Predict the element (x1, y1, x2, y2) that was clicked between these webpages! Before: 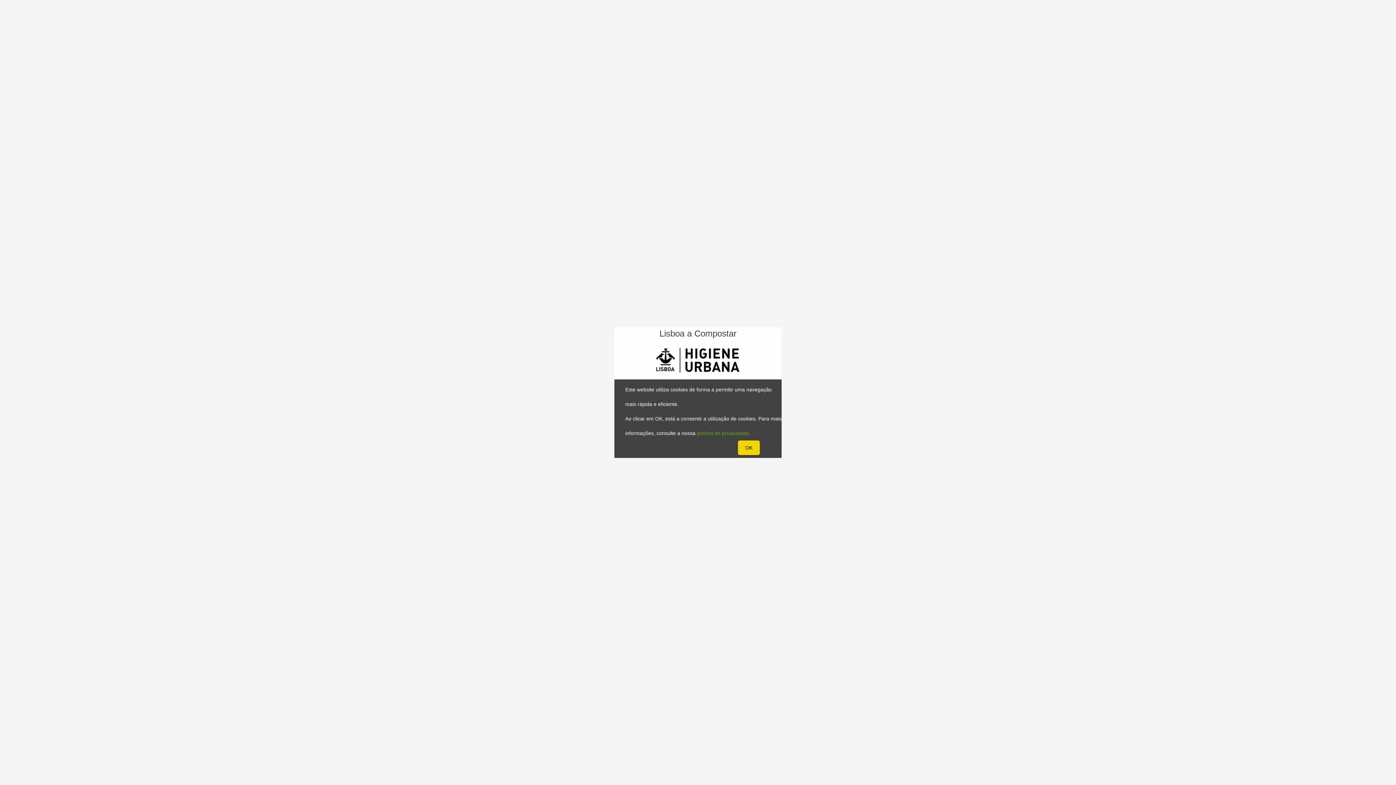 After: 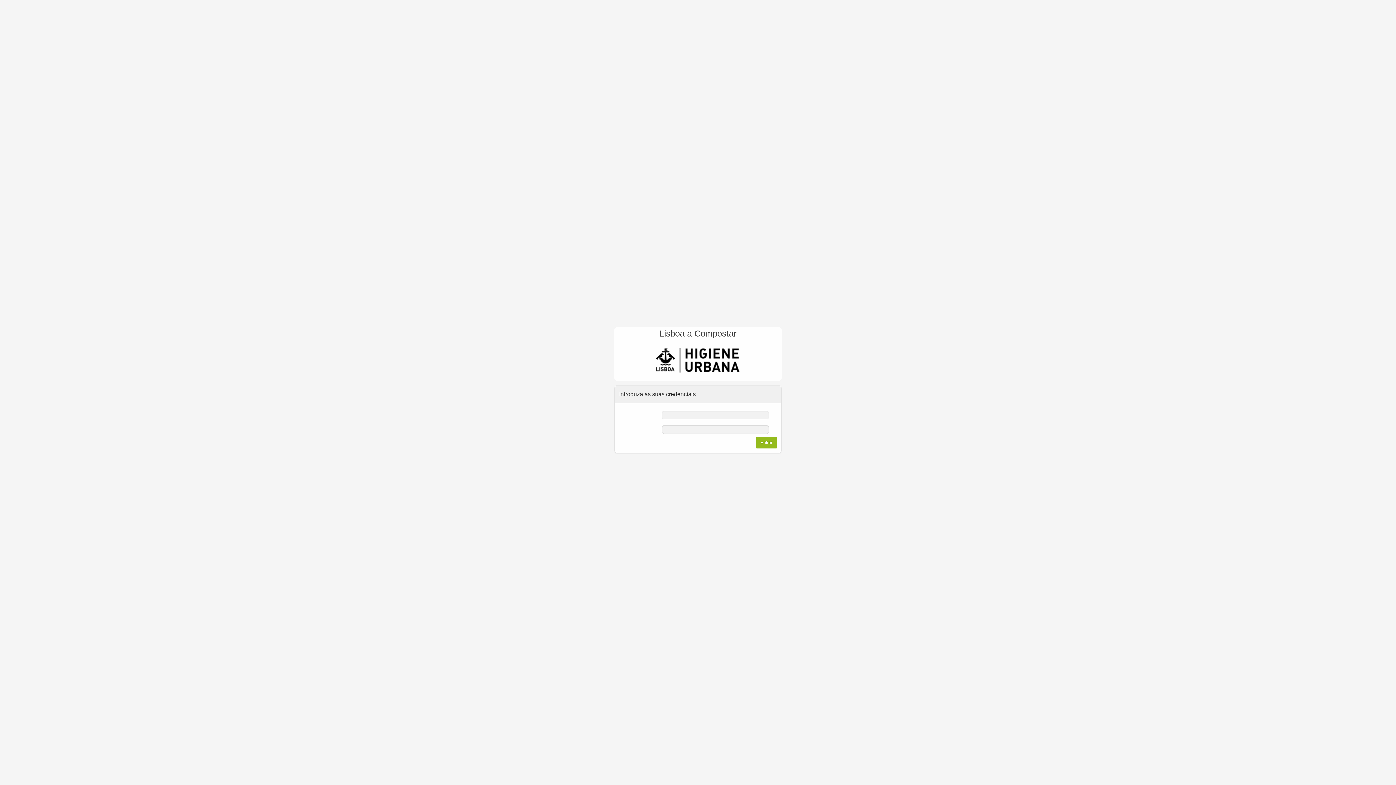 Action: bbox: (738, 440, 760, 455) label: OK